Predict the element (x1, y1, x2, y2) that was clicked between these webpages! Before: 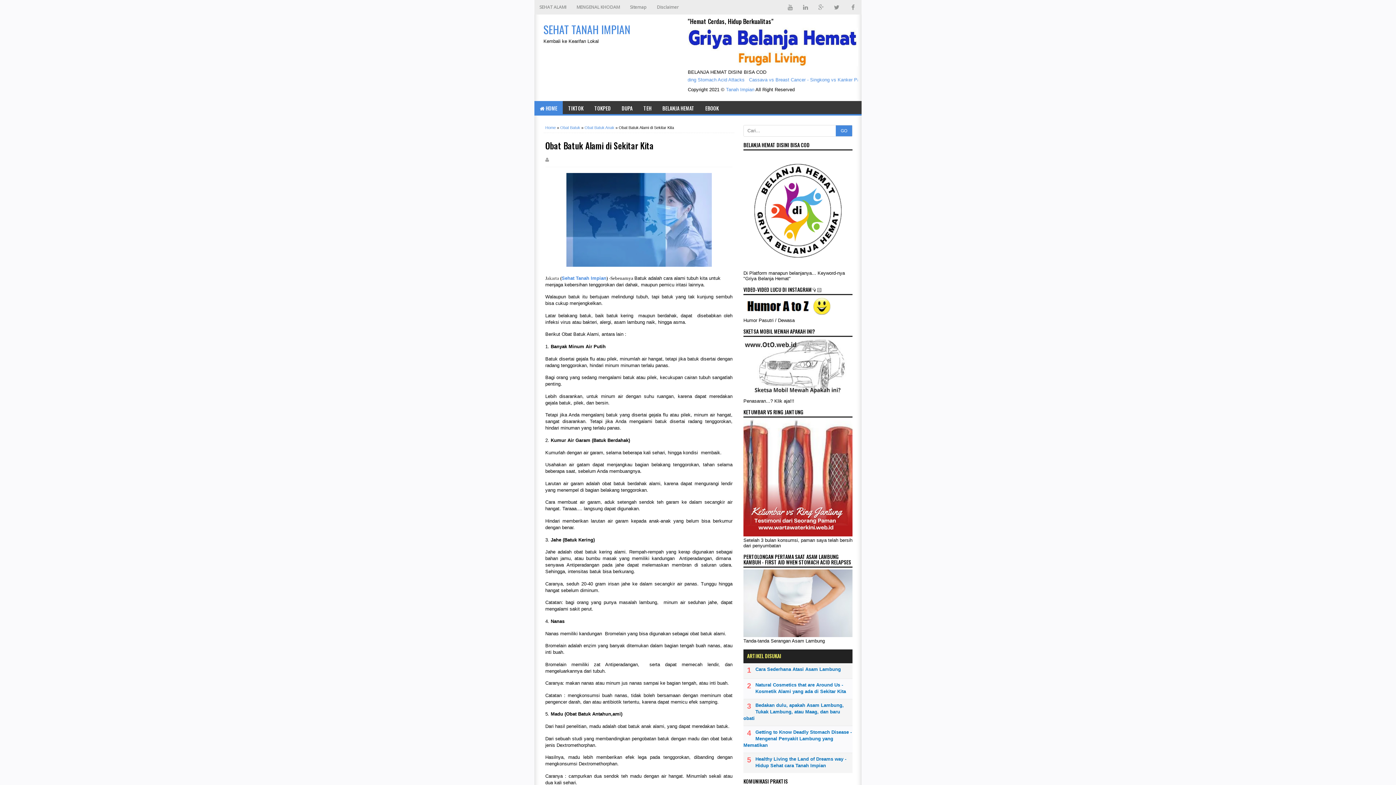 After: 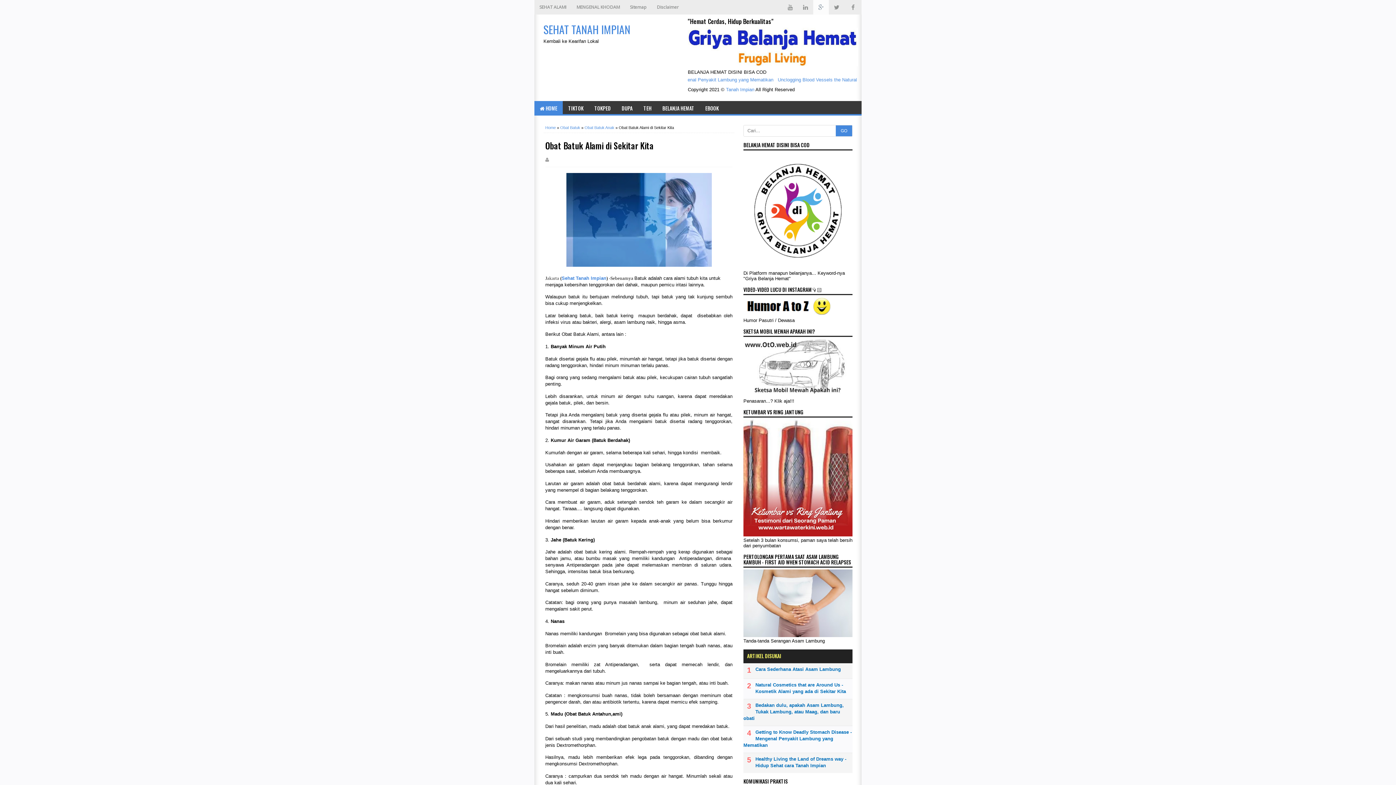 Action: bbox: (813, 0, 829, 14)